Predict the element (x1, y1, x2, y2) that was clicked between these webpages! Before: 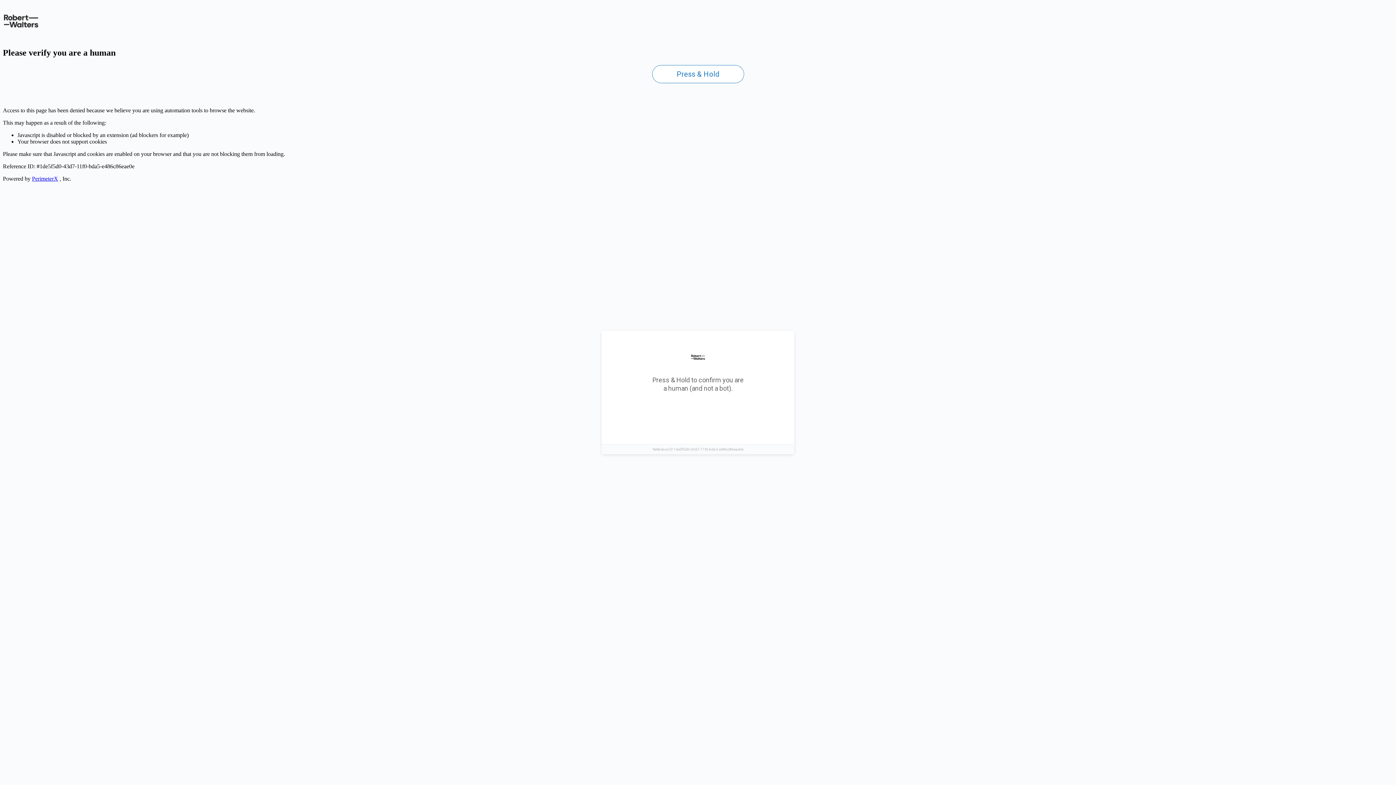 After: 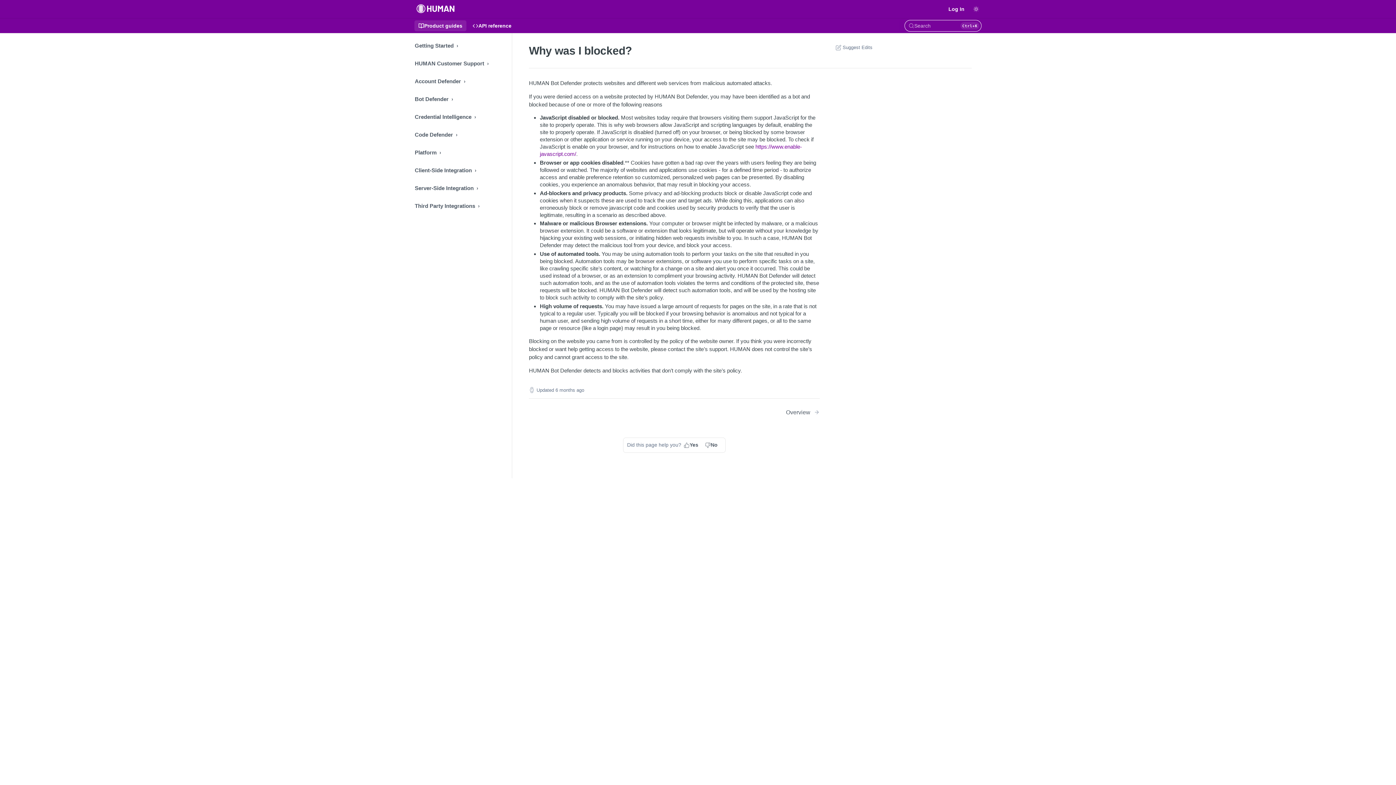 Action: bbox: (32, 175, 58, 181) label: PerimeterX